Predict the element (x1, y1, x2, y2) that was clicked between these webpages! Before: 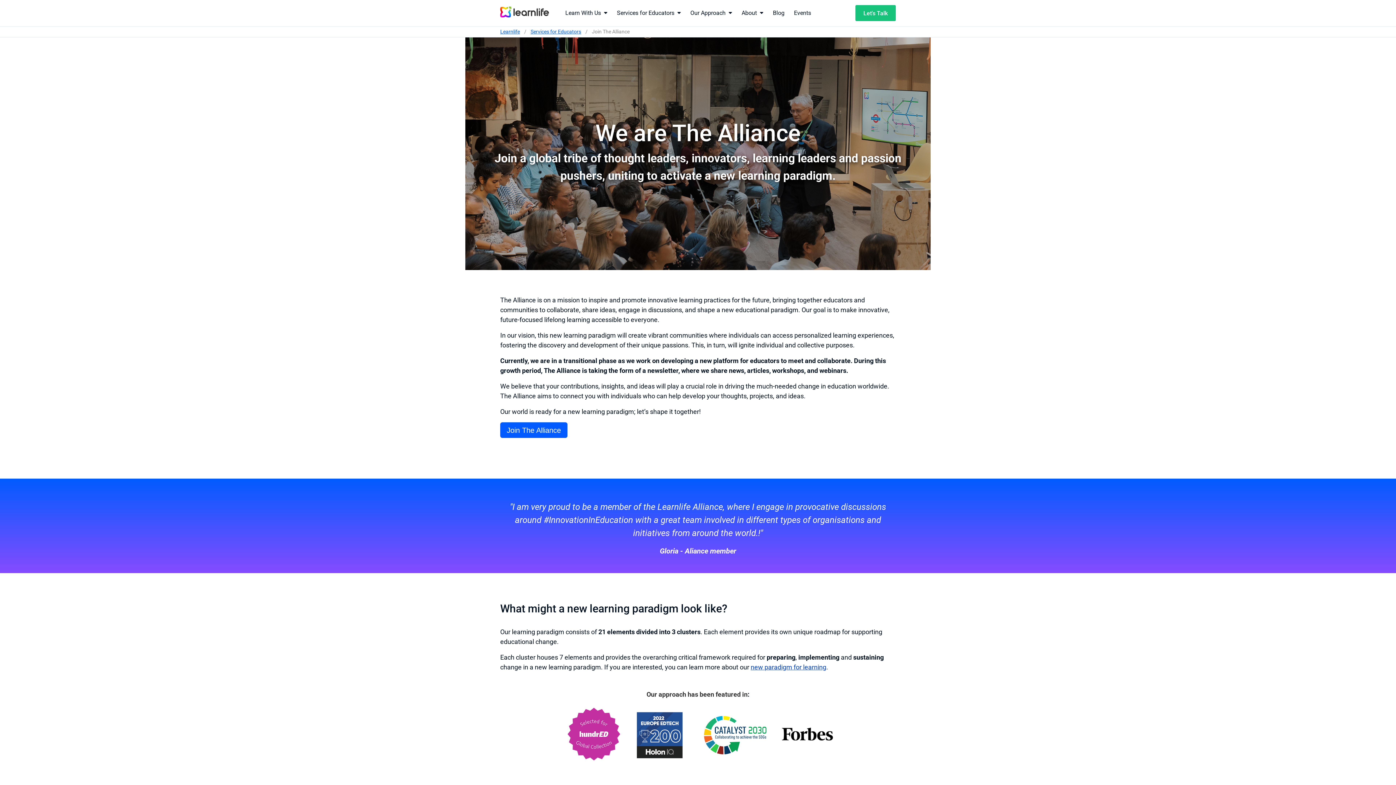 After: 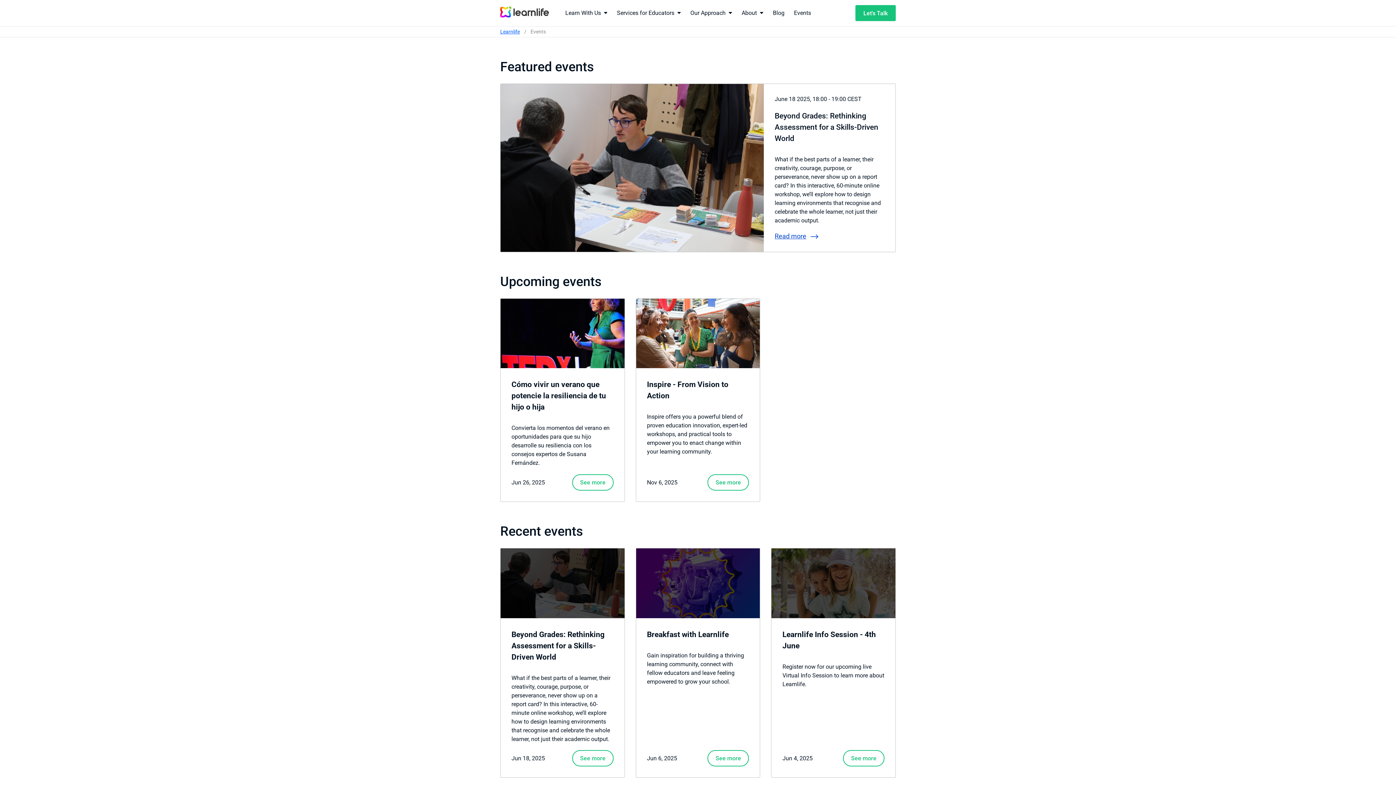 Action: bbox: (789, 0, 816, 26) label: Events